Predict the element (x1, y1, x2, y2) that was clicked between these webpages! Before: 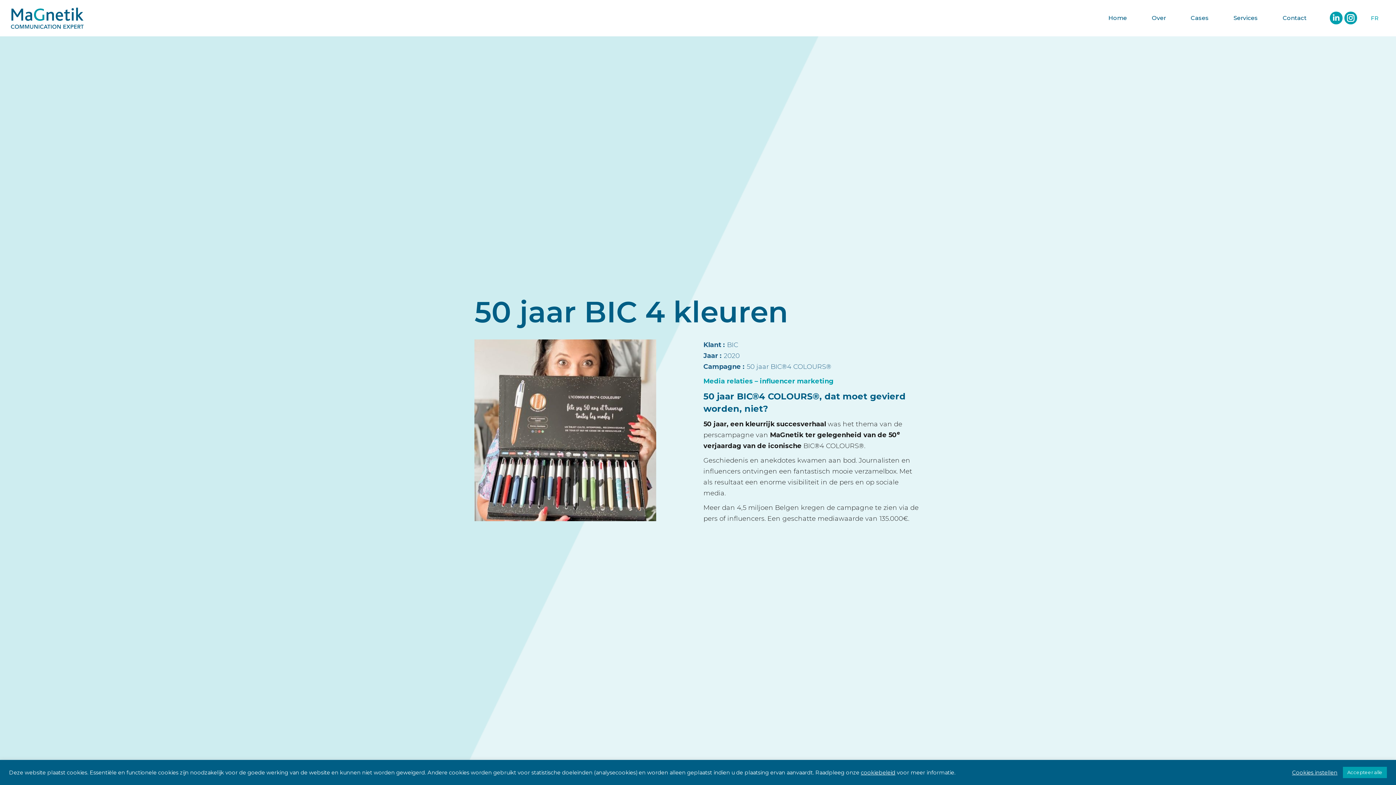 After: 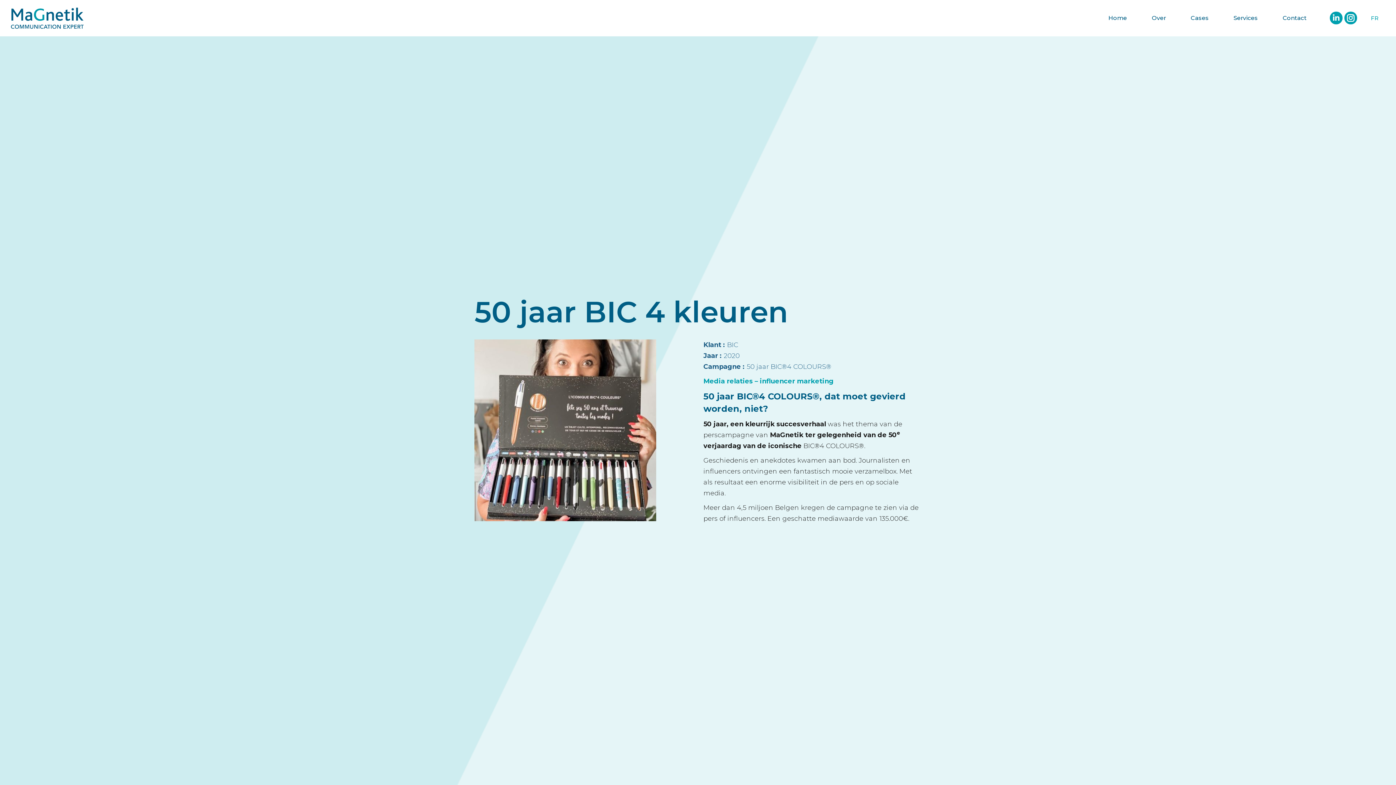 Action: label: Accepteer alle bbox: (1343, 767, 1387, 778)